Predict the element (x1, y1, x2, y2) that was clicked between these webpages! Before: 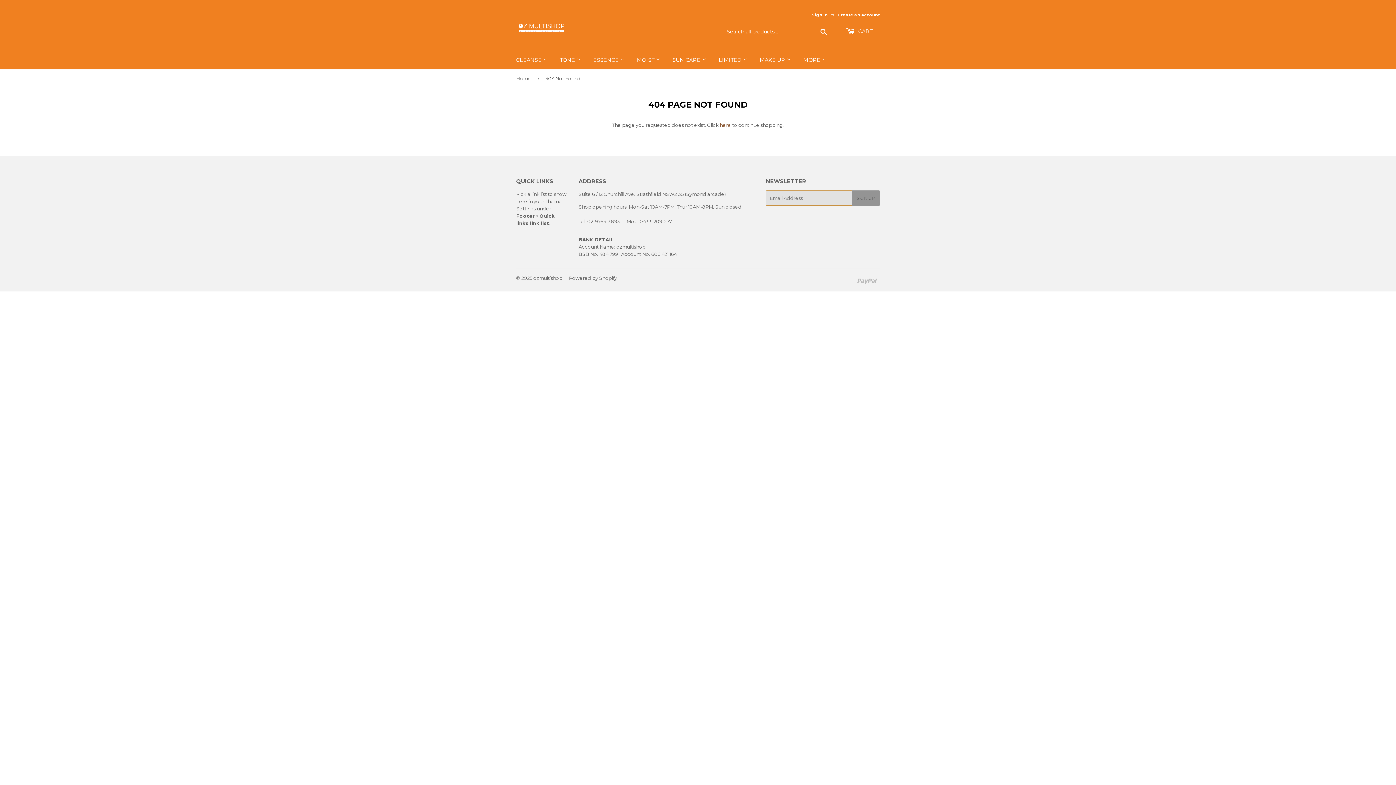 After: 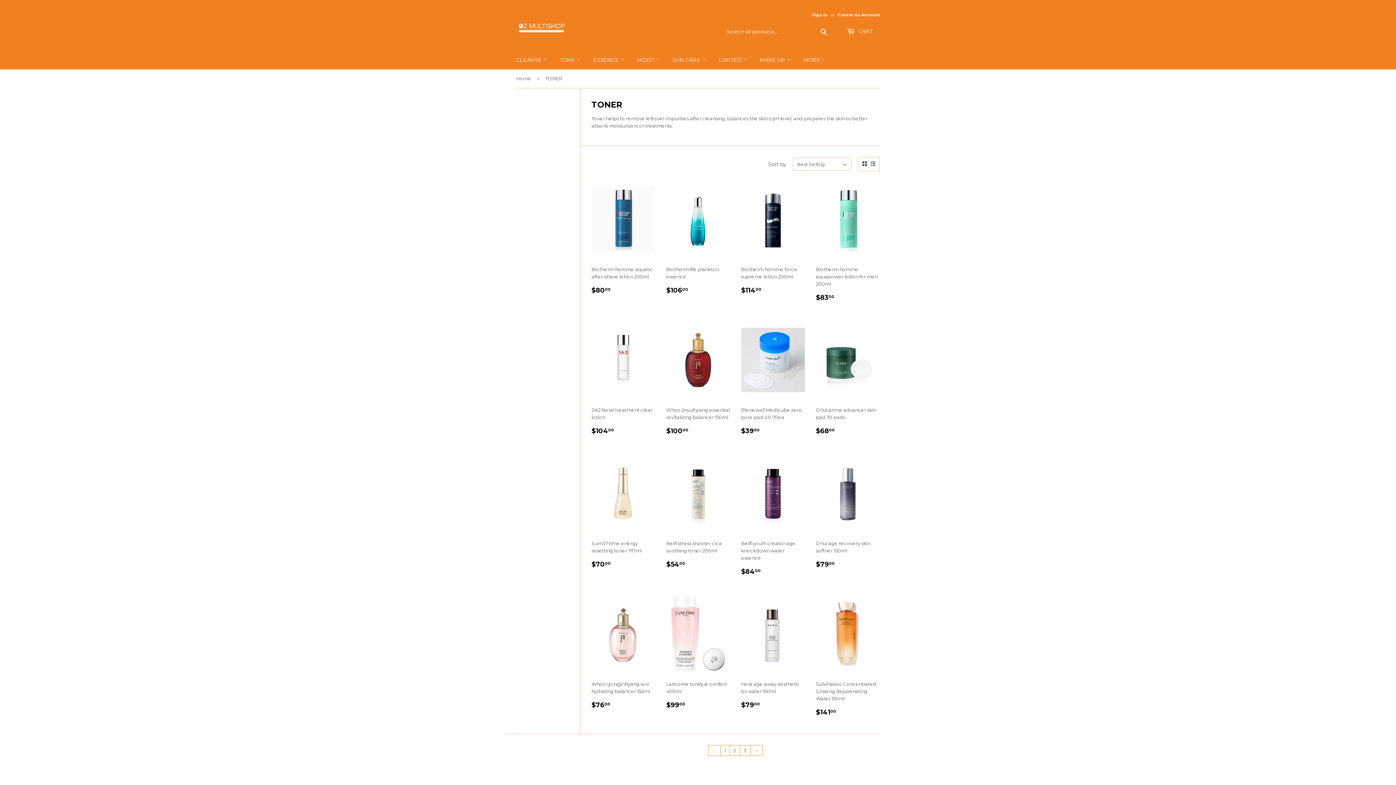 Action: label: TONE  bbox: (554, 50, 586, 69)